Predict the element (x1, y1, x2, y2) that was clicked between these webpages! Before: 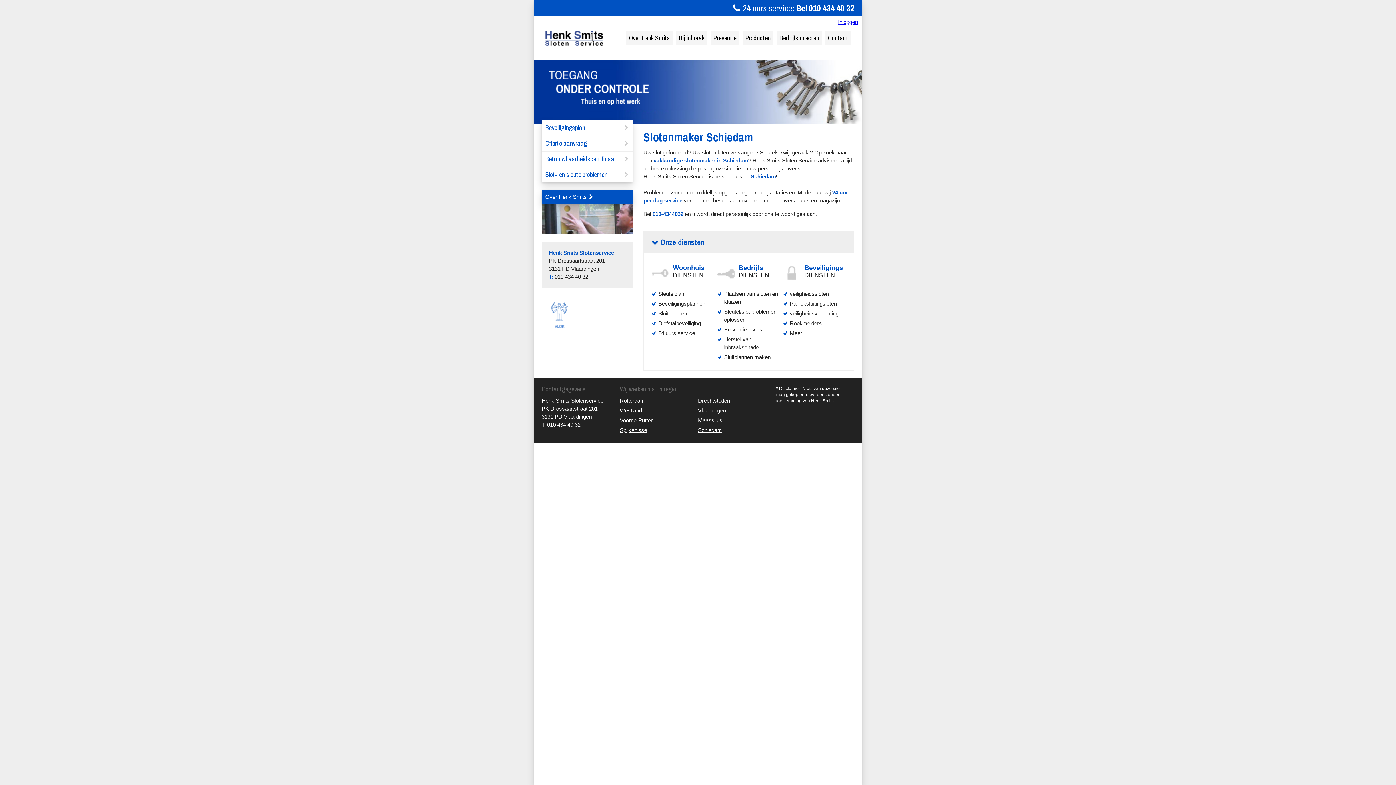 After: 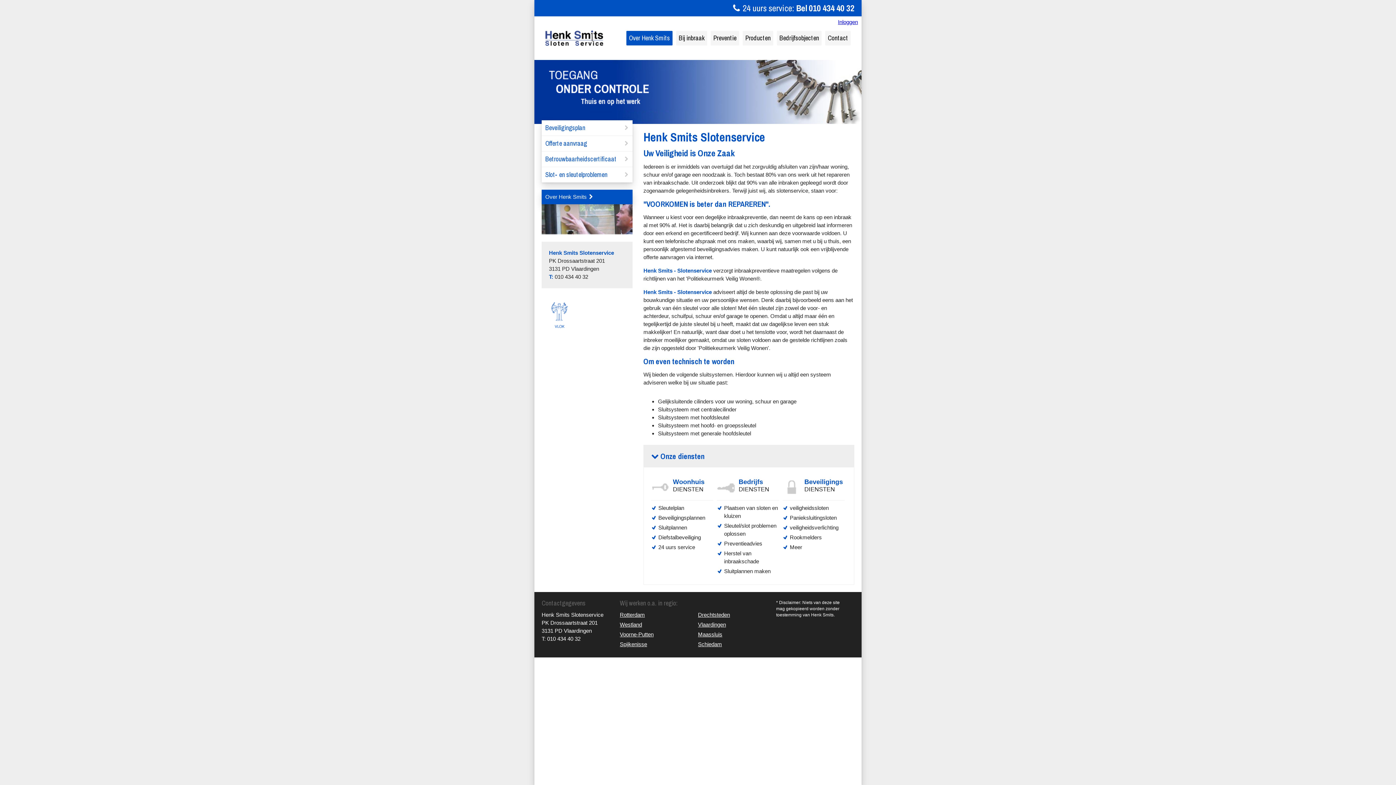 Action: label: Over Henk Smits bbox: (626, 30, 672, 45)